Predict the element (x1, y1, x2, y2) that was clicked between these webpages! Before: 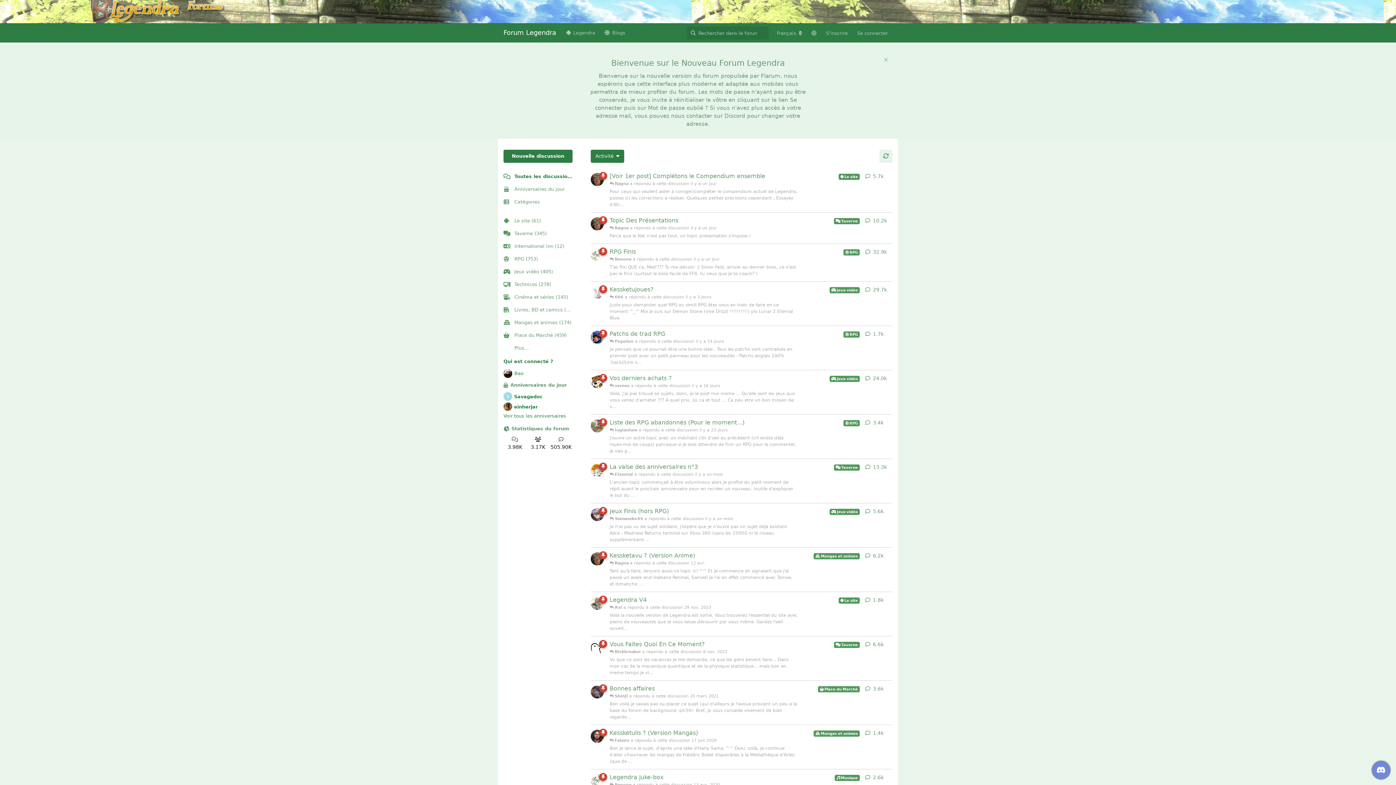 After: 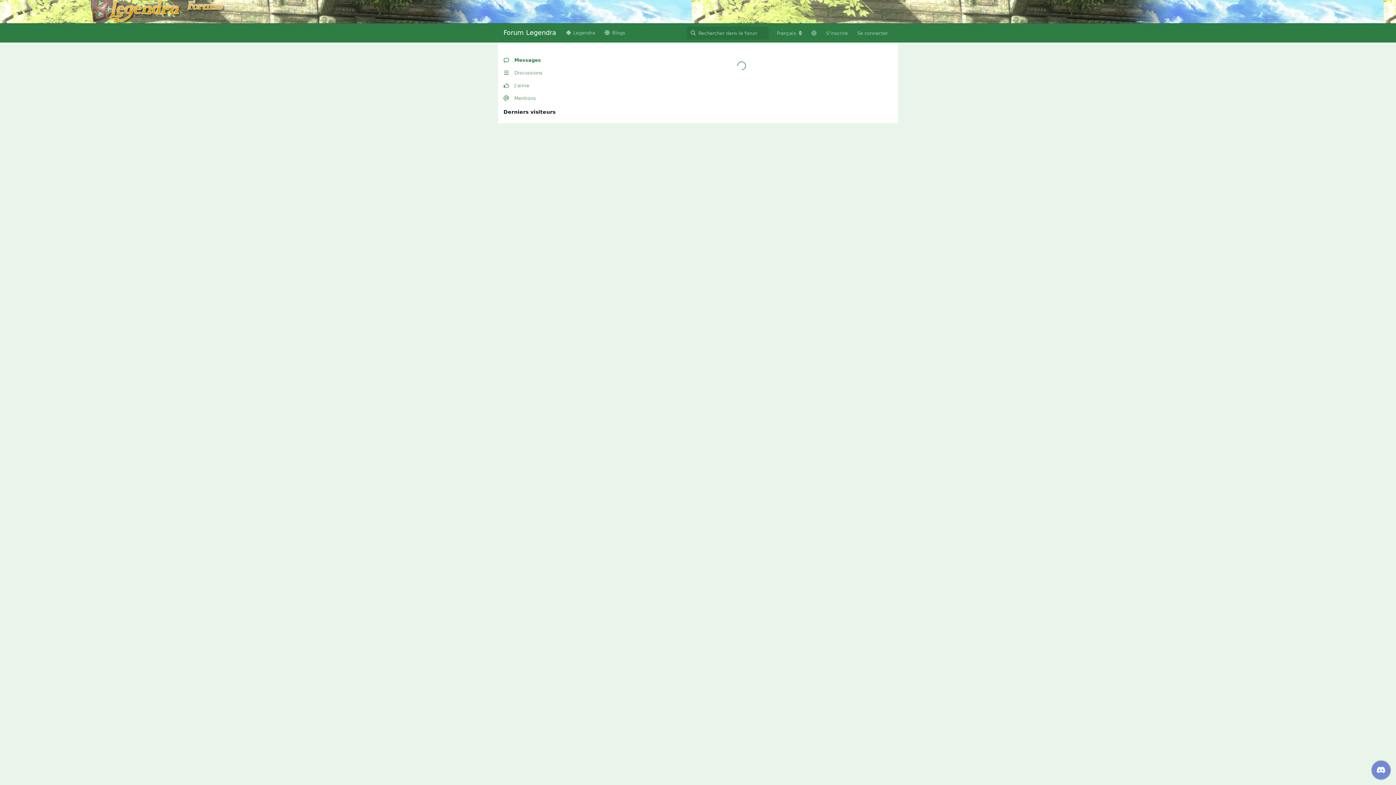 Action: label: lugianium a répondu à cette discussion il y a 23 jours bbox: (590, 419, 604, 432)